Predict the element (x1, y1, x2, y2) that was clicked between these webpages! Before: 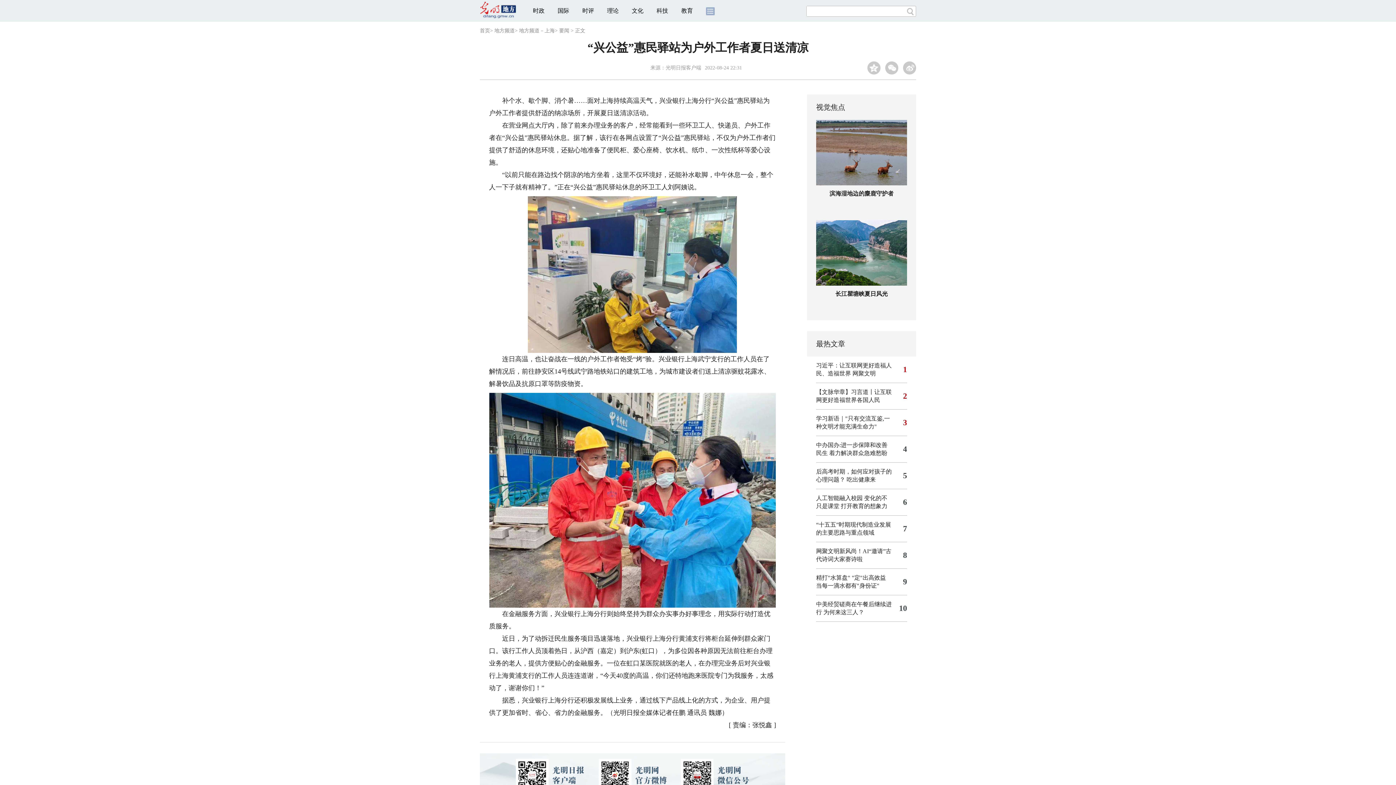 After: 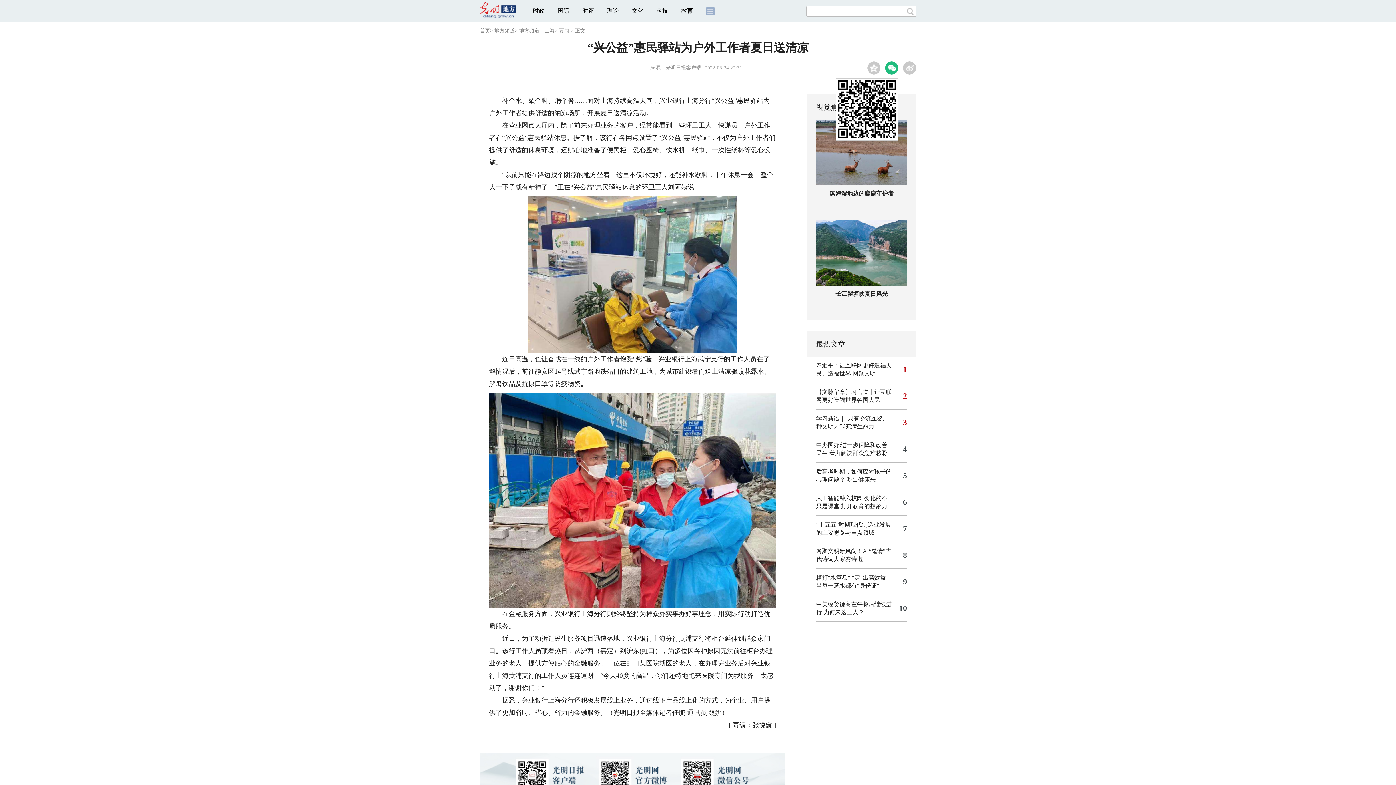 Action: bbox: (885, 61, 898, 74)